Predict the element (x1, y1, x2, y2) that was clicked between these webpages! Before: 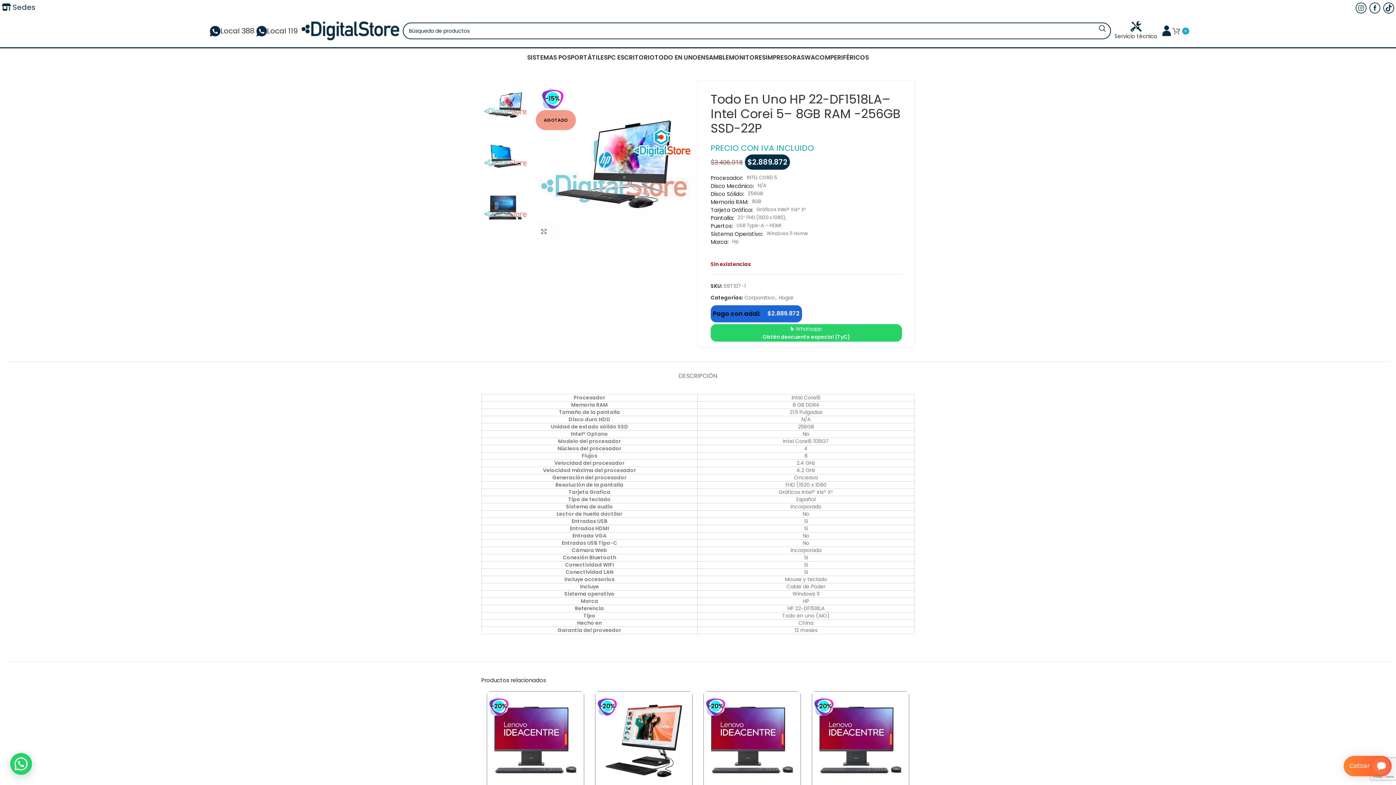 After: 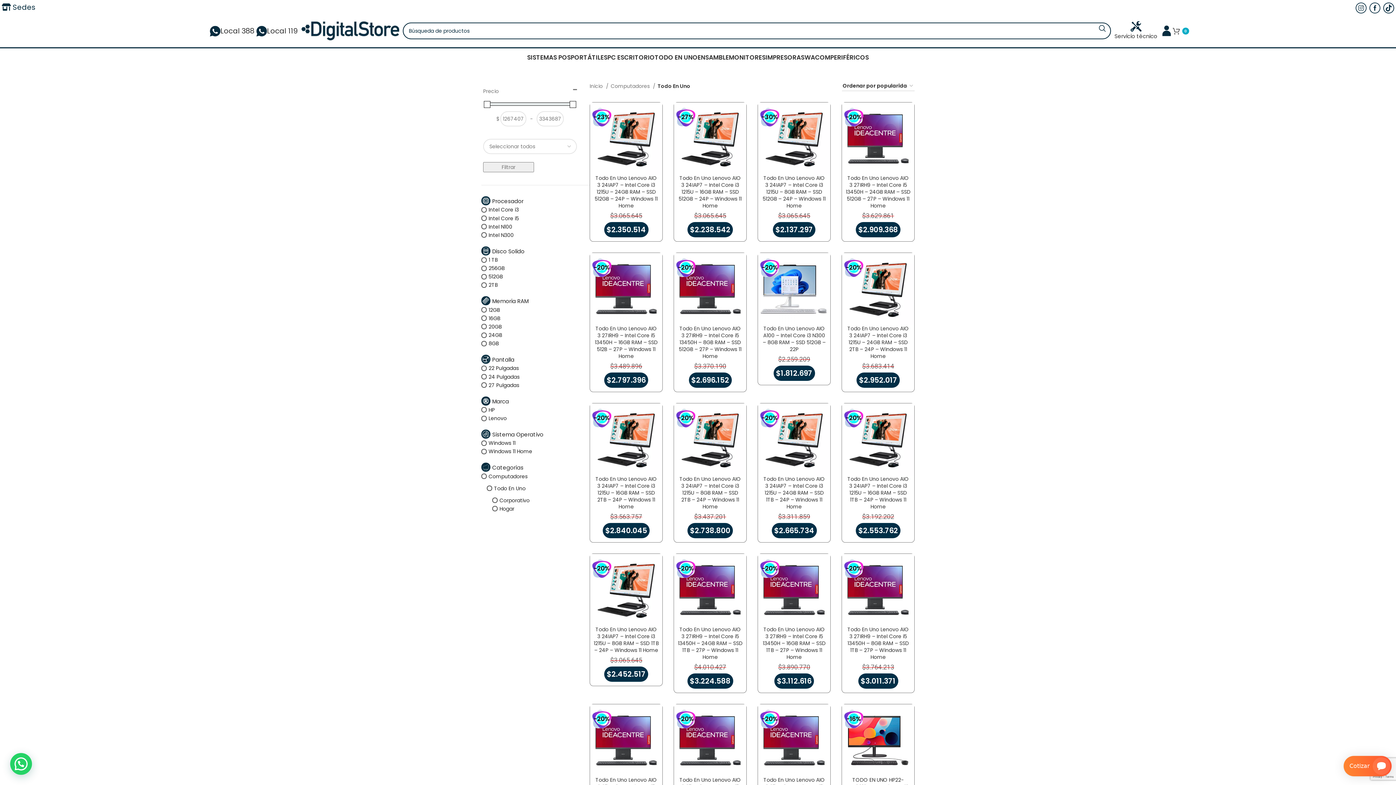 Action: label: TODO EN UNO bbox: (654, 50, 697, 64)